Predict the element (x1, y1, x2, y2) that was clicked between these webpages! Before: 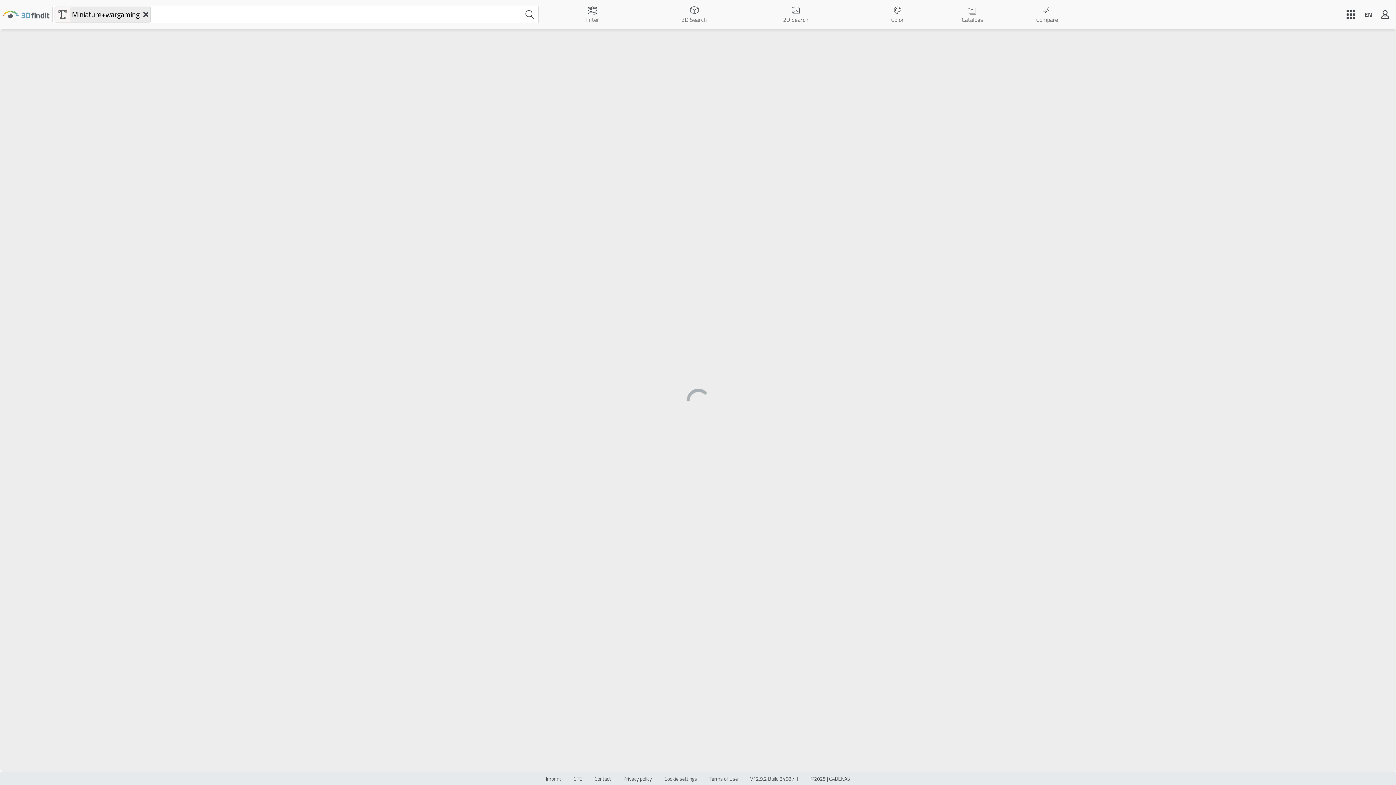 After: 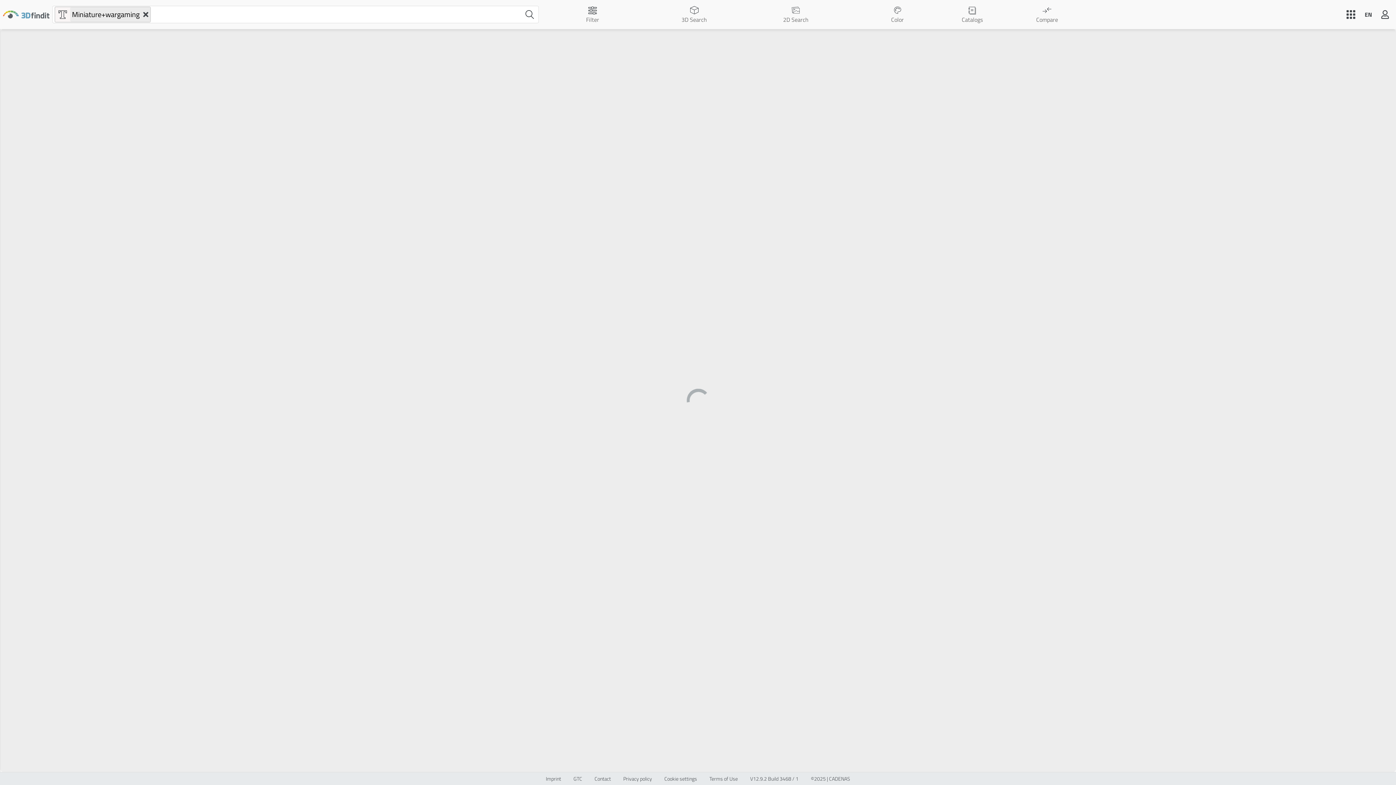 Action: label: Privacy policy bbox: (623, 776, 652, 782)